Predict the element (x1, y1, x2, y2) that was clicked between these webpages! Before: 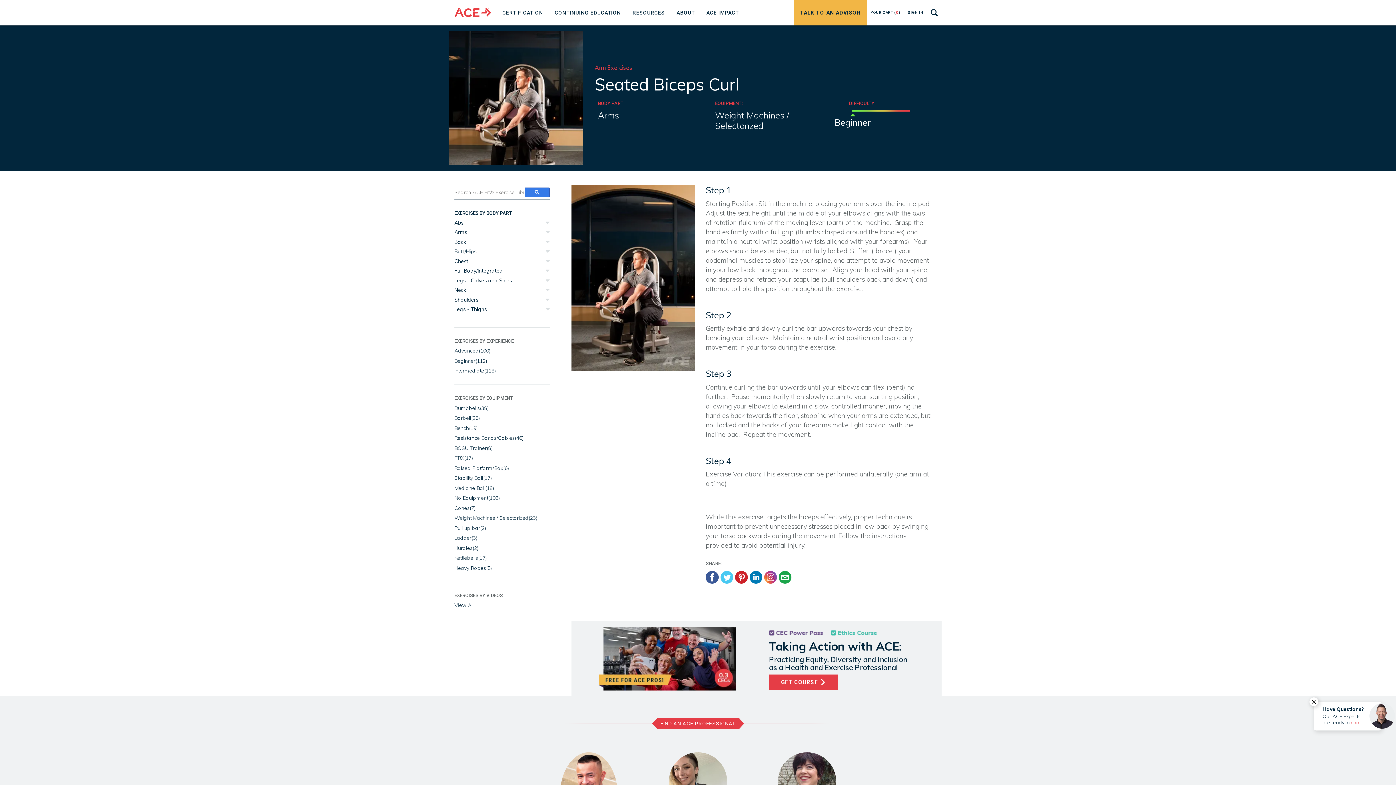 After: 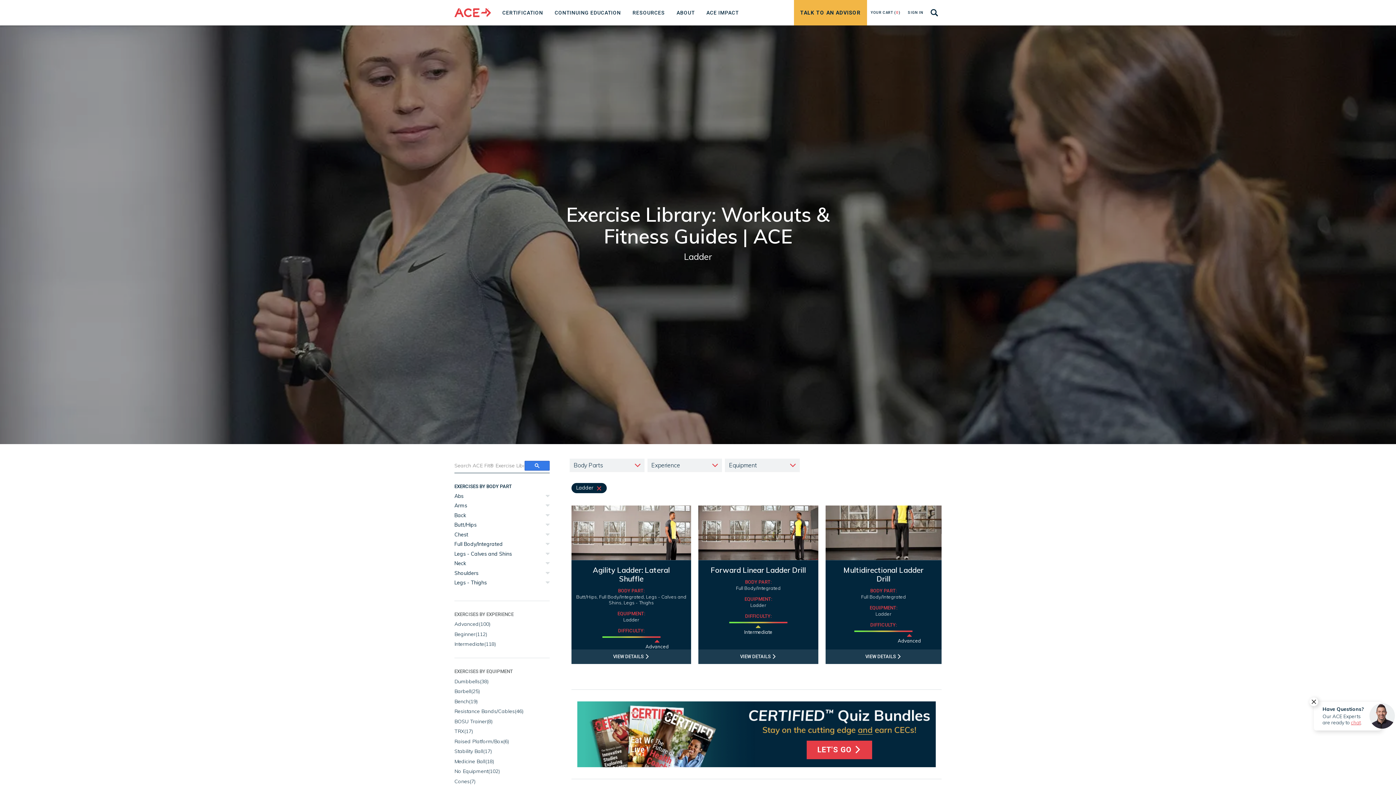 Action: bbox: (454, 534, 477, 541) label: Ladder(3)